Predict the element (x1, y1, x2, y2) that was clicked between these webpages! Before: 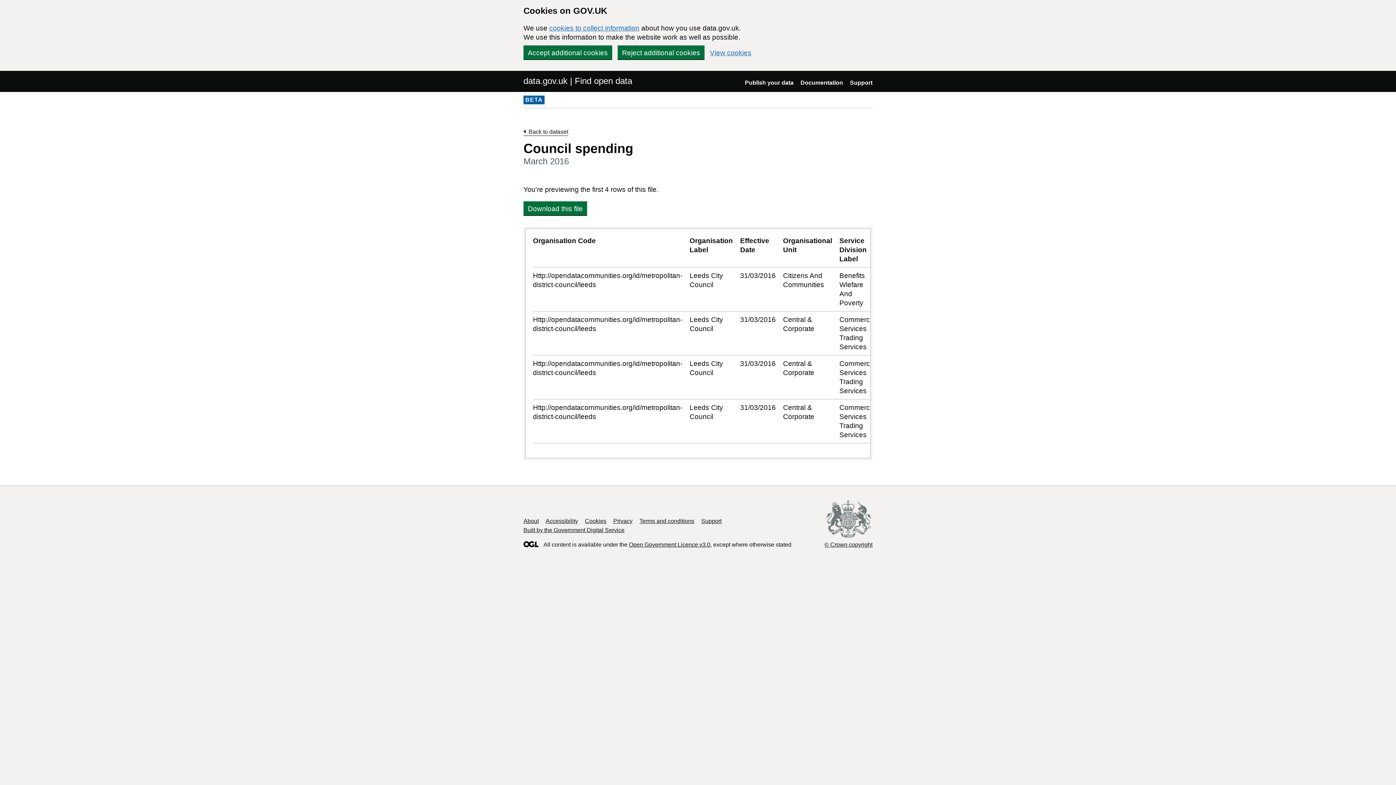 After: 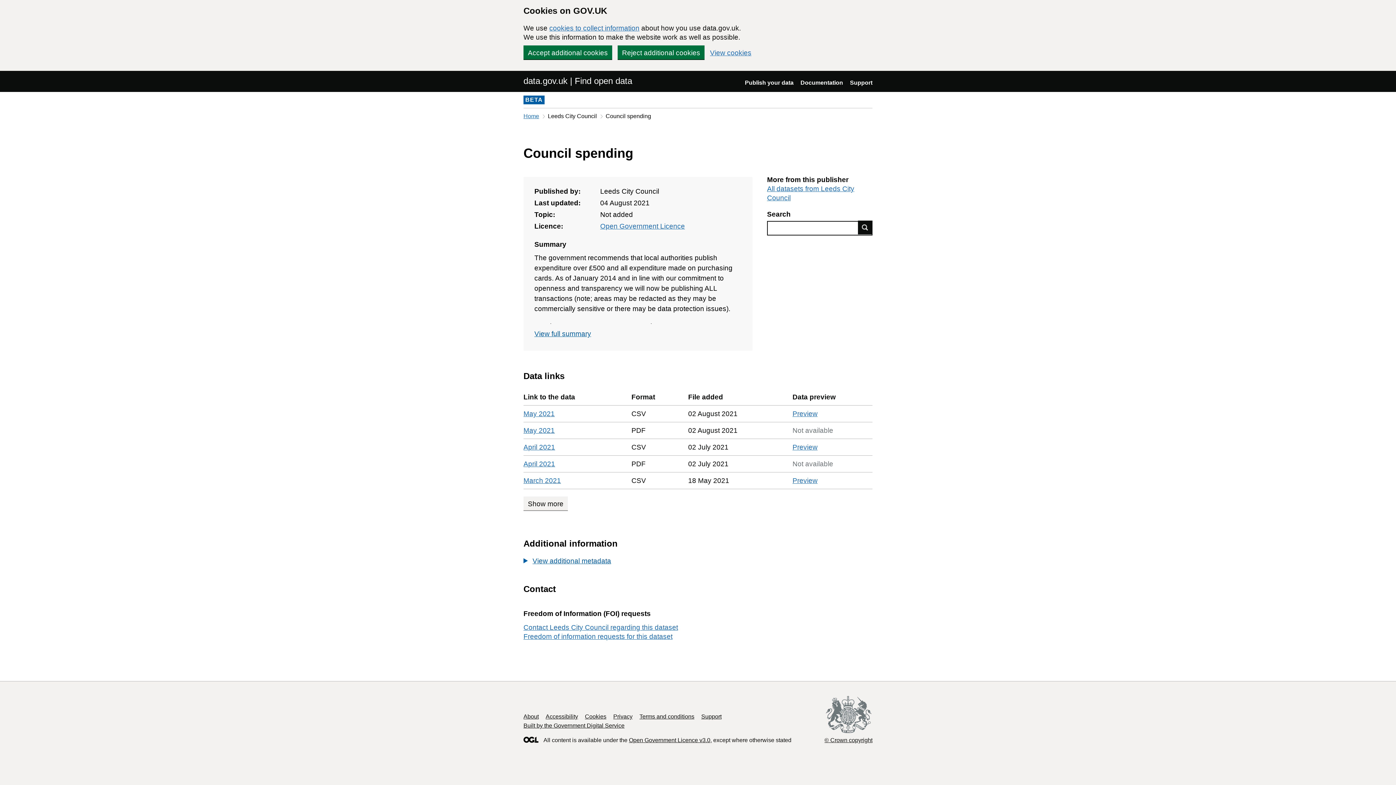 Action: label: Back to dataset bbox: (523, 128, 568, 136)